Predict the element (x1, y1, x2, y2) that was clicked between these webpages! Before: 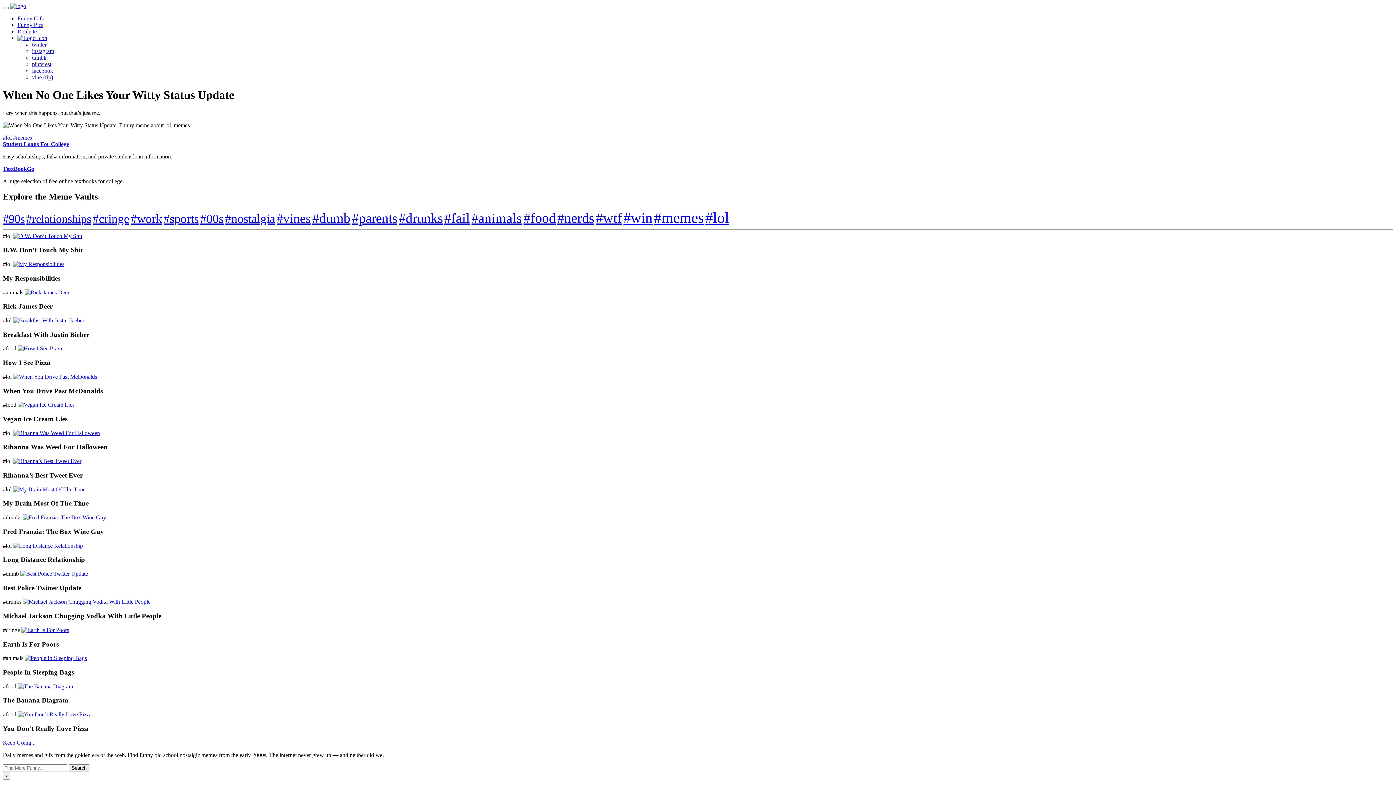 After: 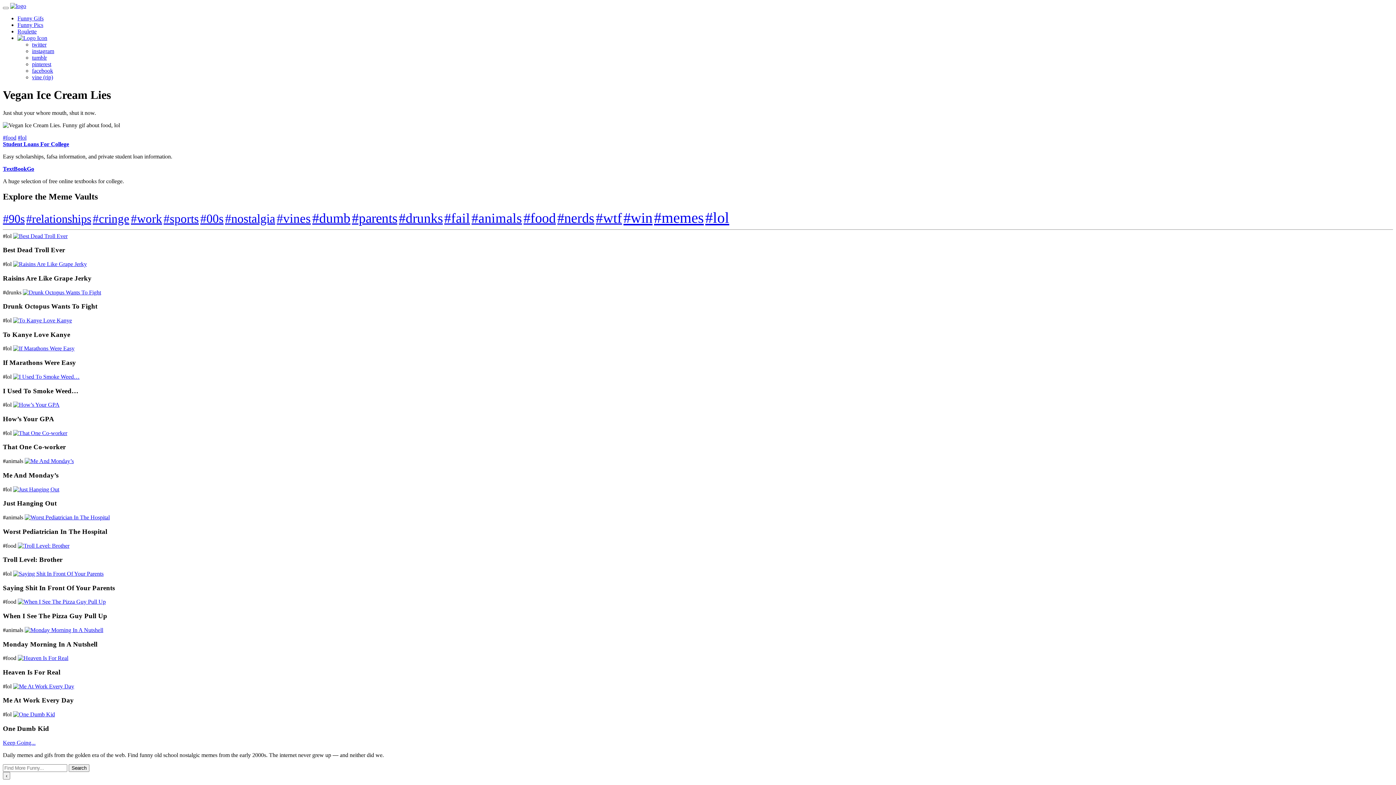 Action: bbox: (17, 401, 74, 408)